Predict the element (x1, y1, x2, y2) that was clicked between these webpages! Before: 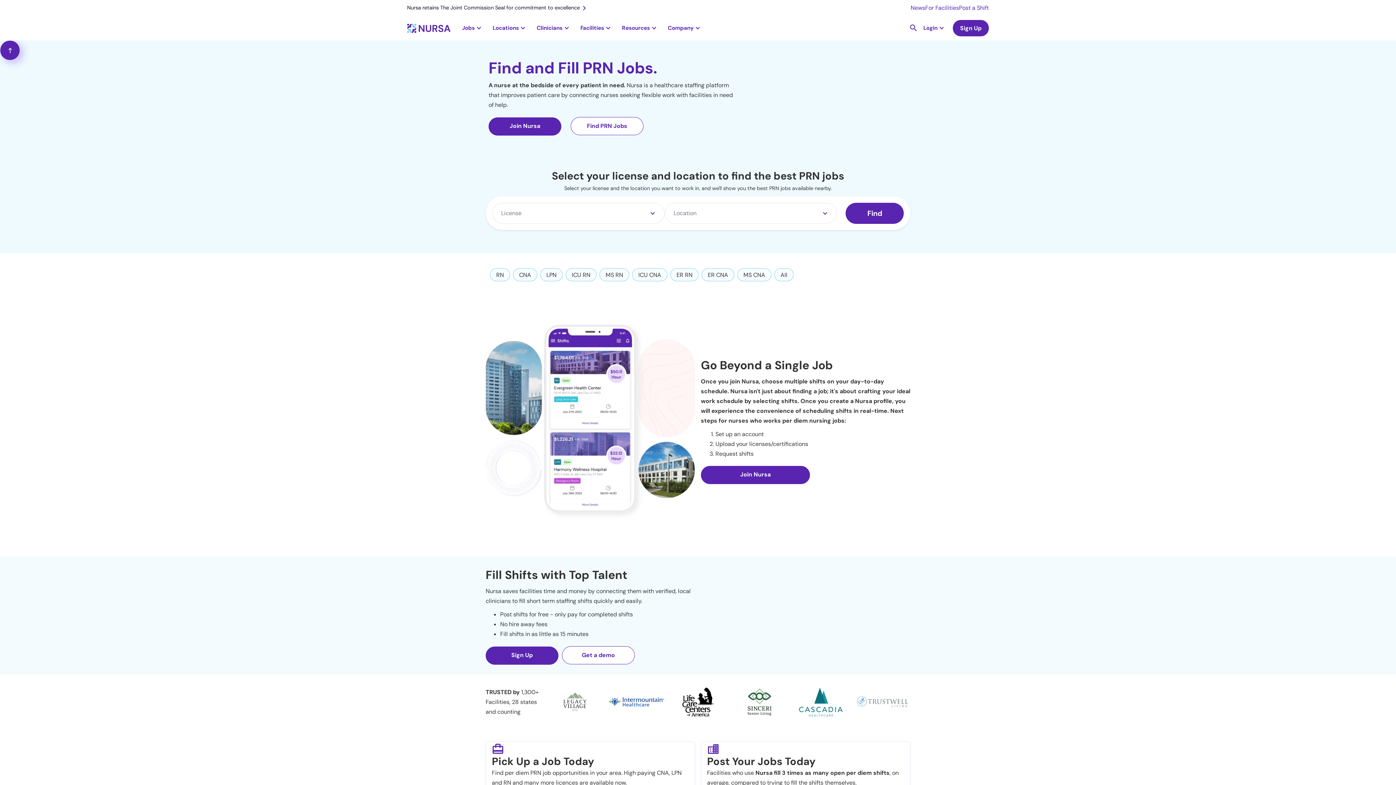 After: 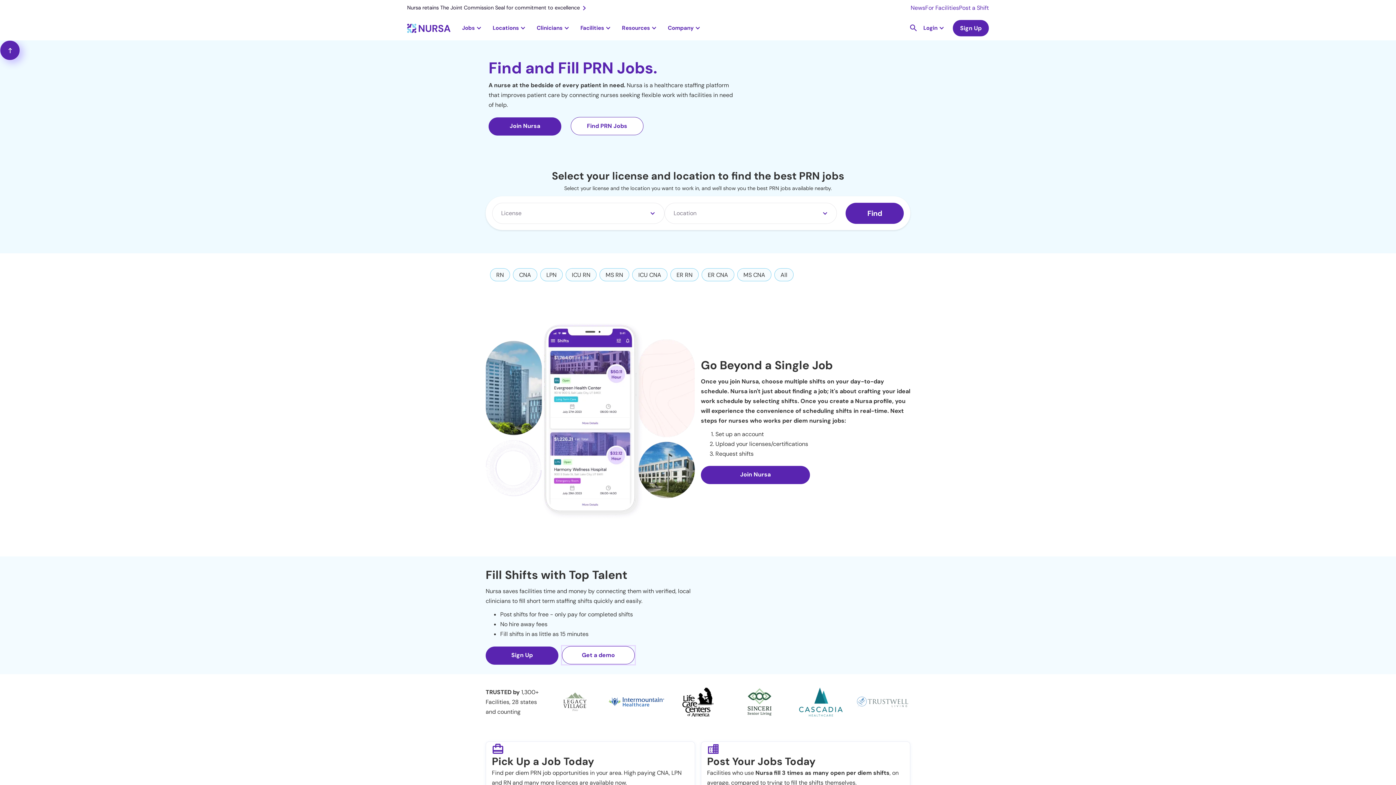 Action: bbox: (562, 646, 634, 664) label: Get a demo